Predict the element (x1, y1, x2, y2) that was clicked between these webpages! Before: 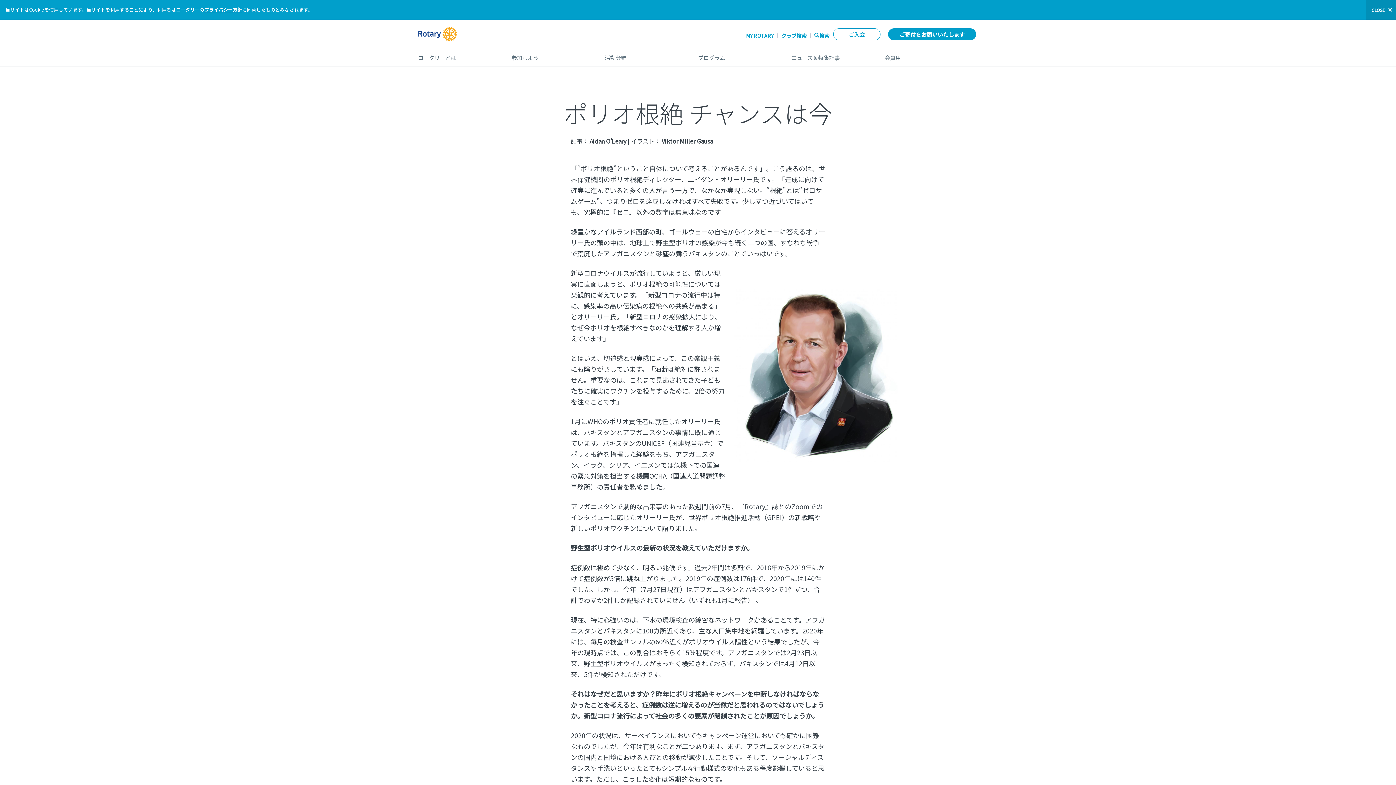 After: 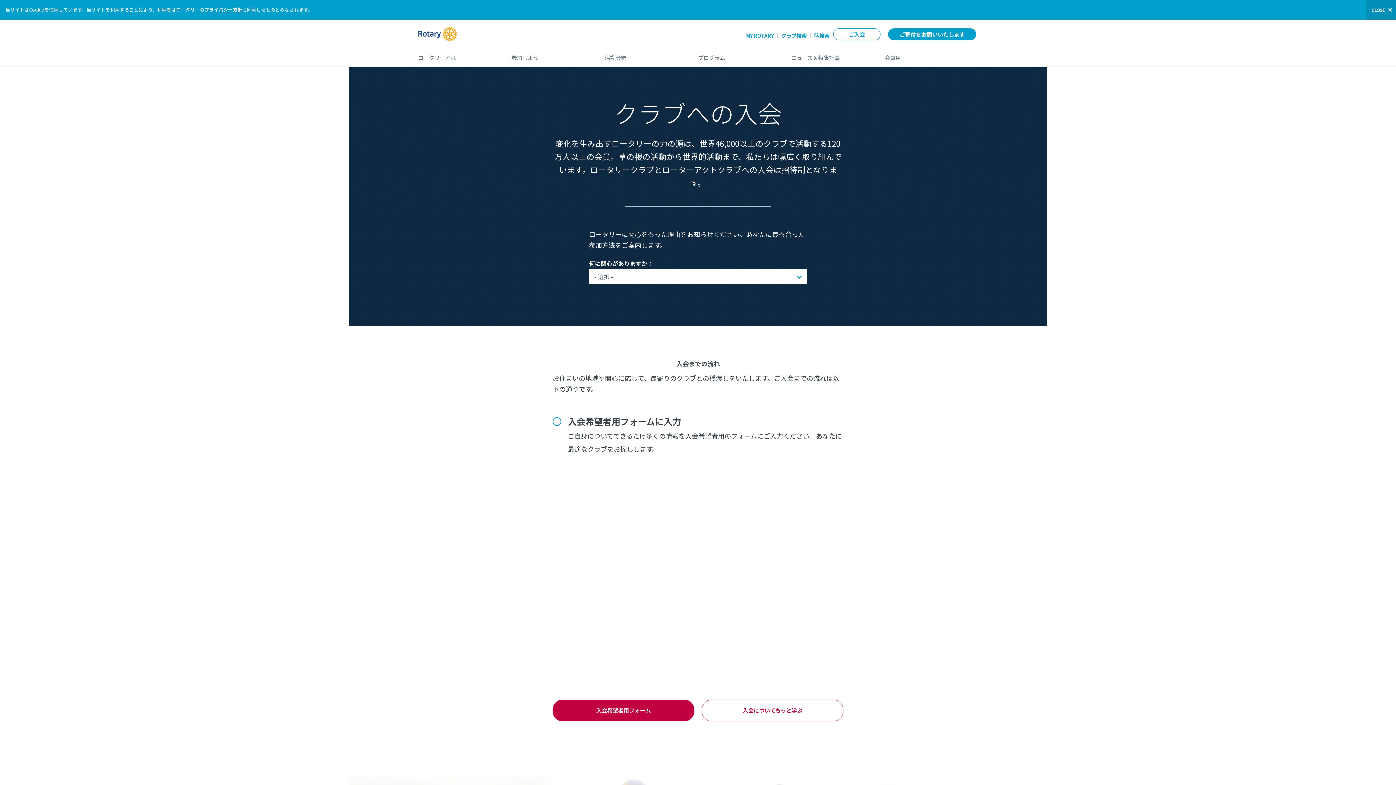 Action: bbox: (833, 28, 880, 40) label: ご入会